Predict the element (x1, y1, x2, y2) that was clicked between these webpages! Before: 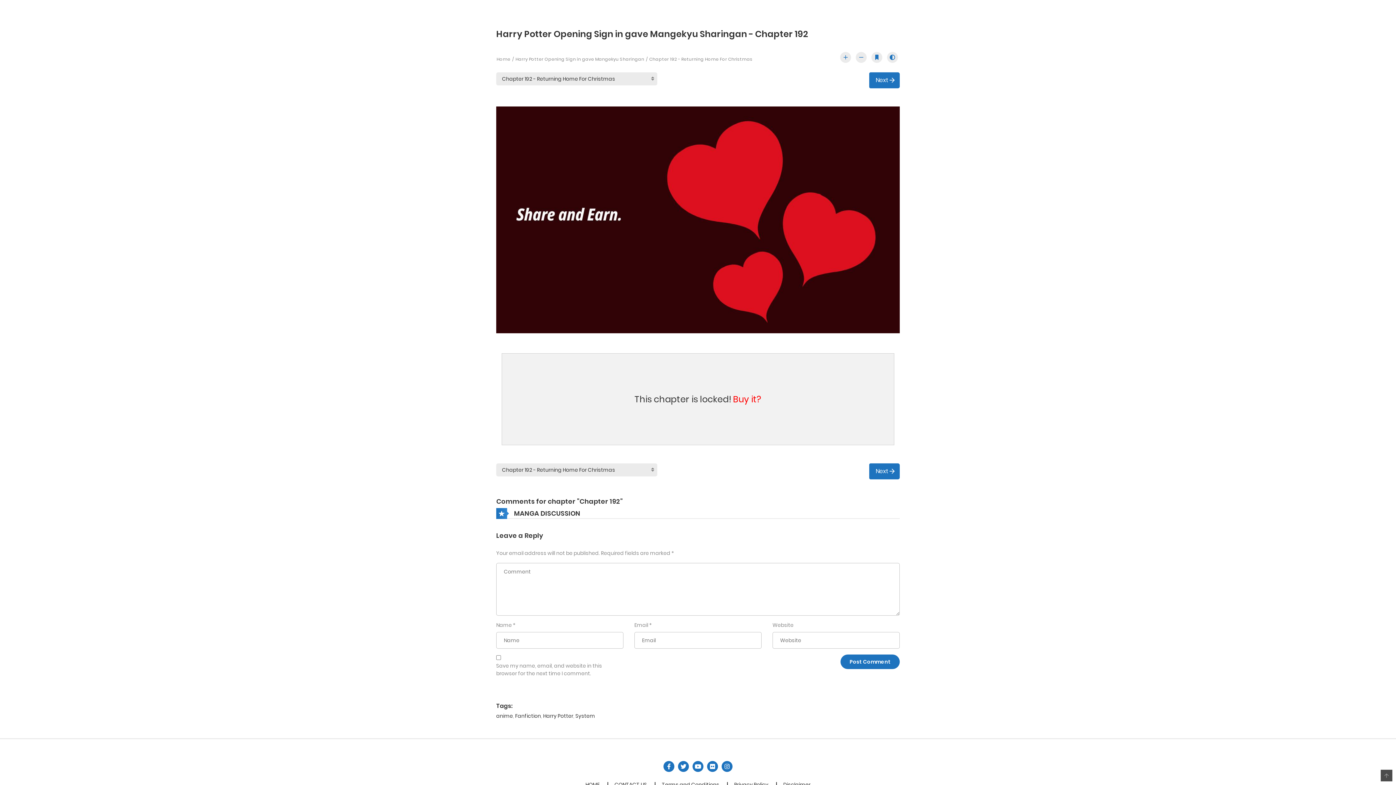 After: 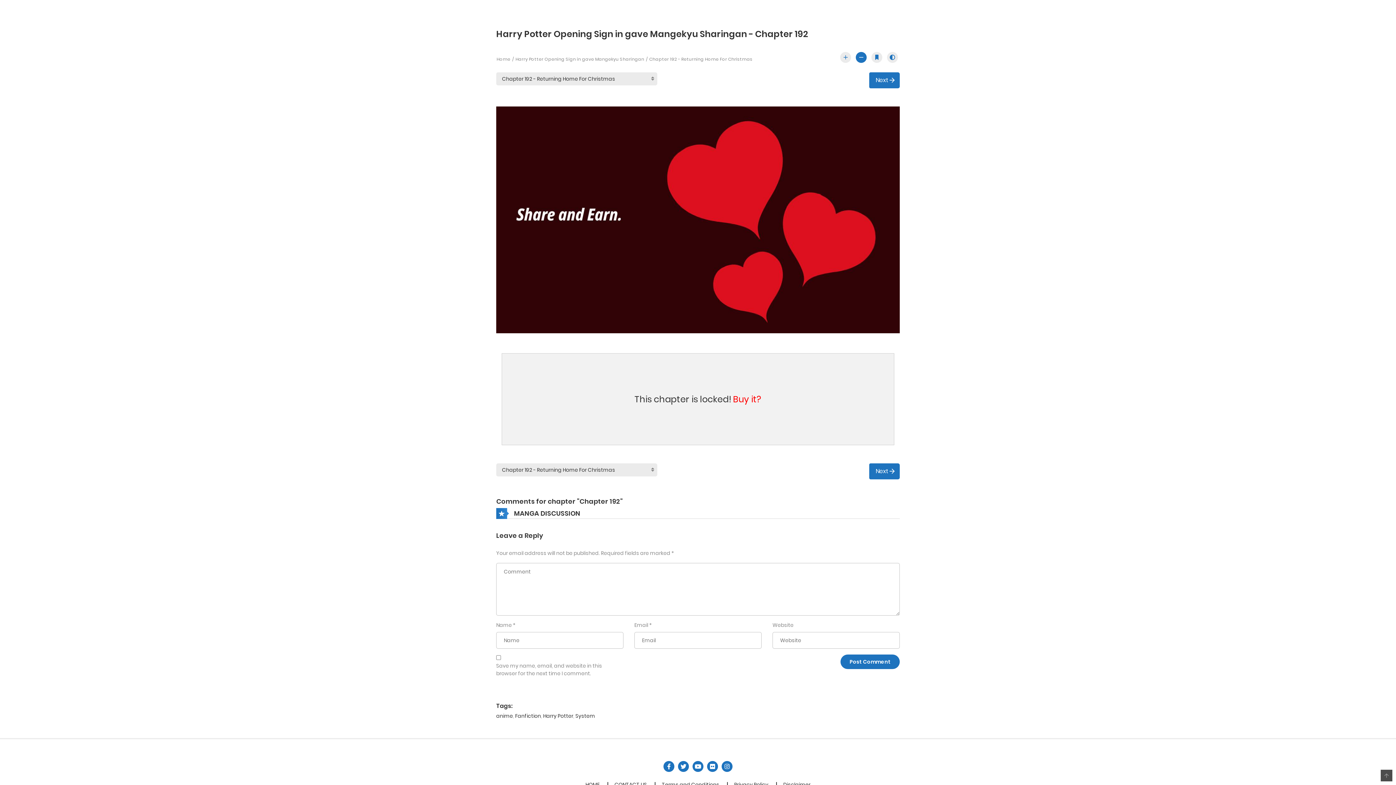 Action: bbox: (856, 52, 866, 62)